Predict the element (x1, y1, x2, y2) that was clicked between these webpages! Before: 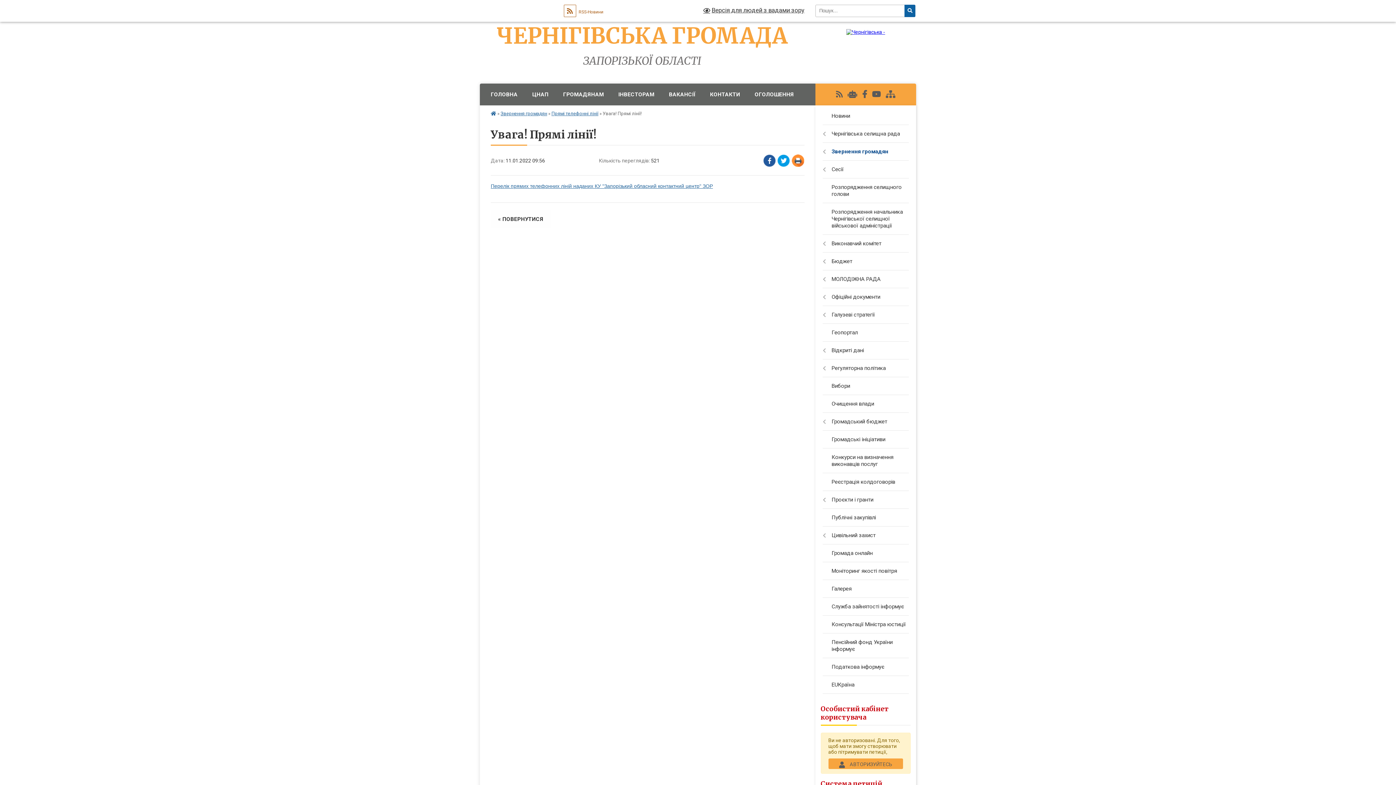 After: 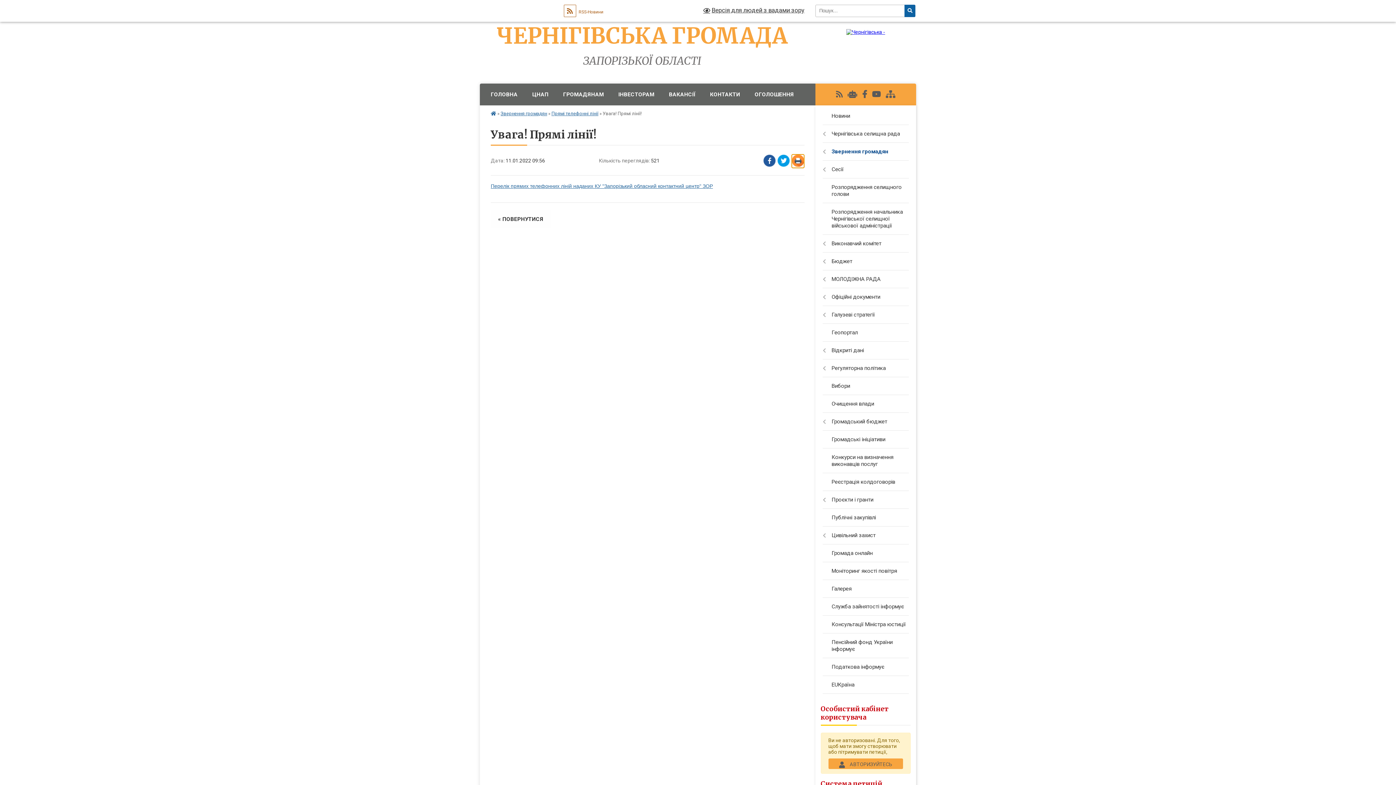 Action: bbox: (792, 154, 804, 168) label: Надрукувати